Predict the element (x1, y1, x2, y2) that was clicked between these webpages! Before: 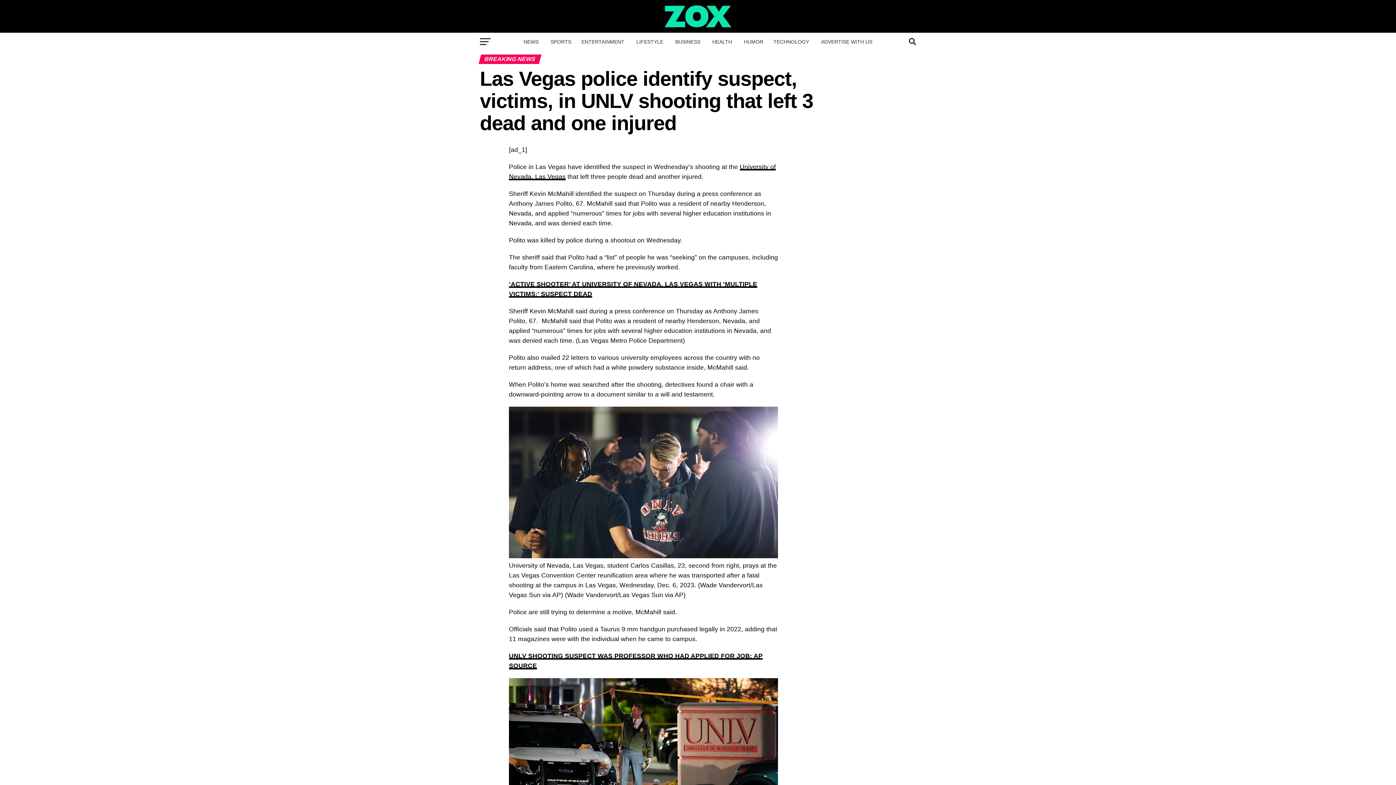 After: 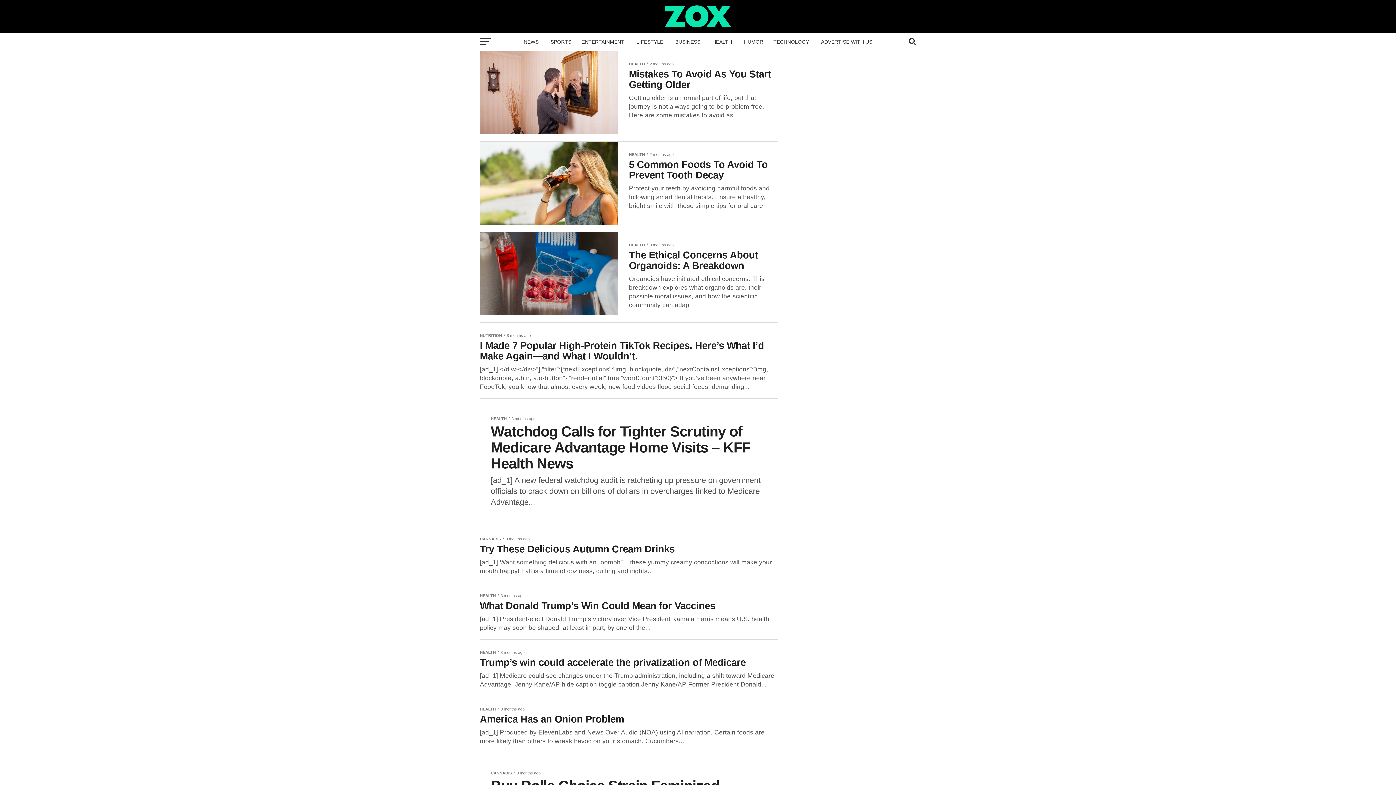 Action: label: HEALTH bbox: (708, 32, 738, 51)